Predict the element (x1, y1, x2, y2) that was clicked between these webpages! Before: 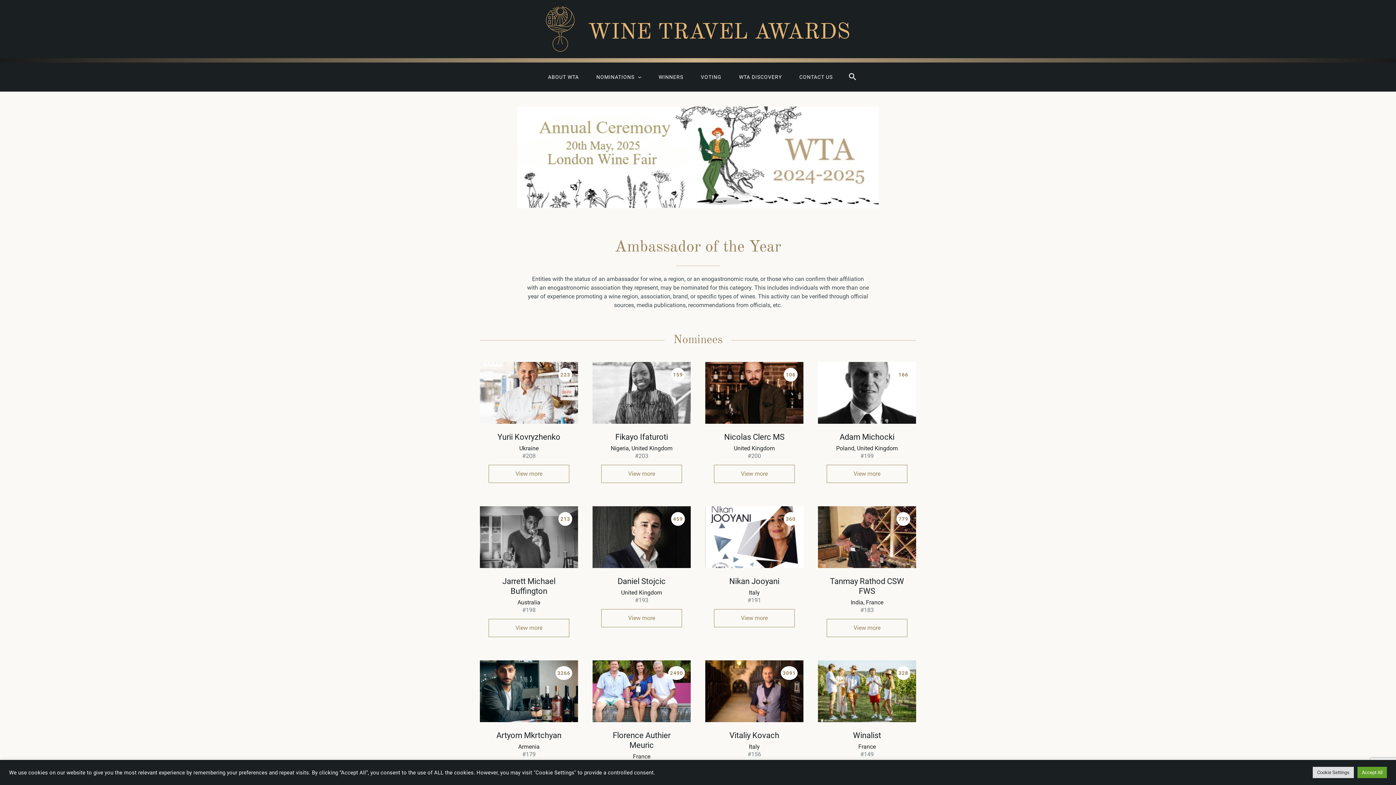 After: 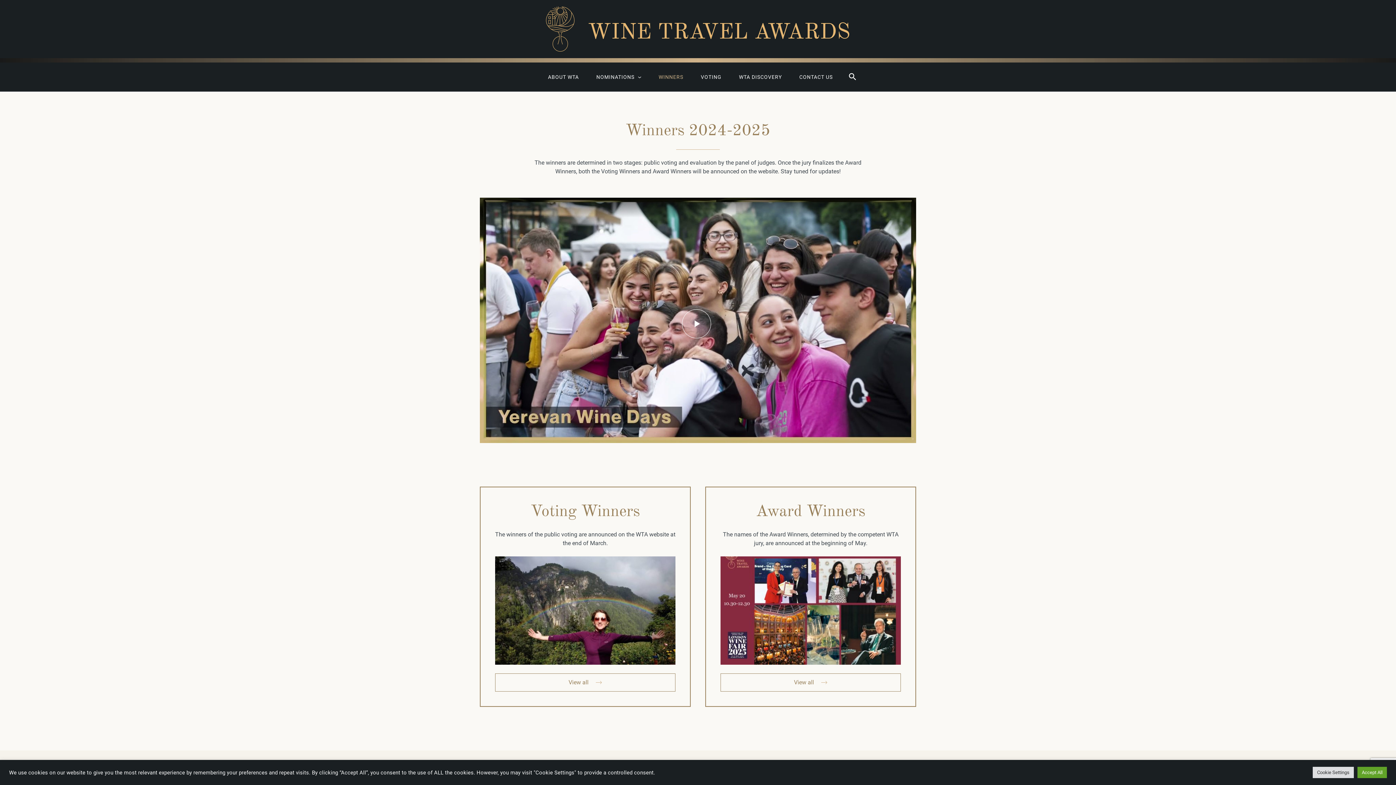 Action: bbox: (650, 62, 692, 91) label: WINNERS